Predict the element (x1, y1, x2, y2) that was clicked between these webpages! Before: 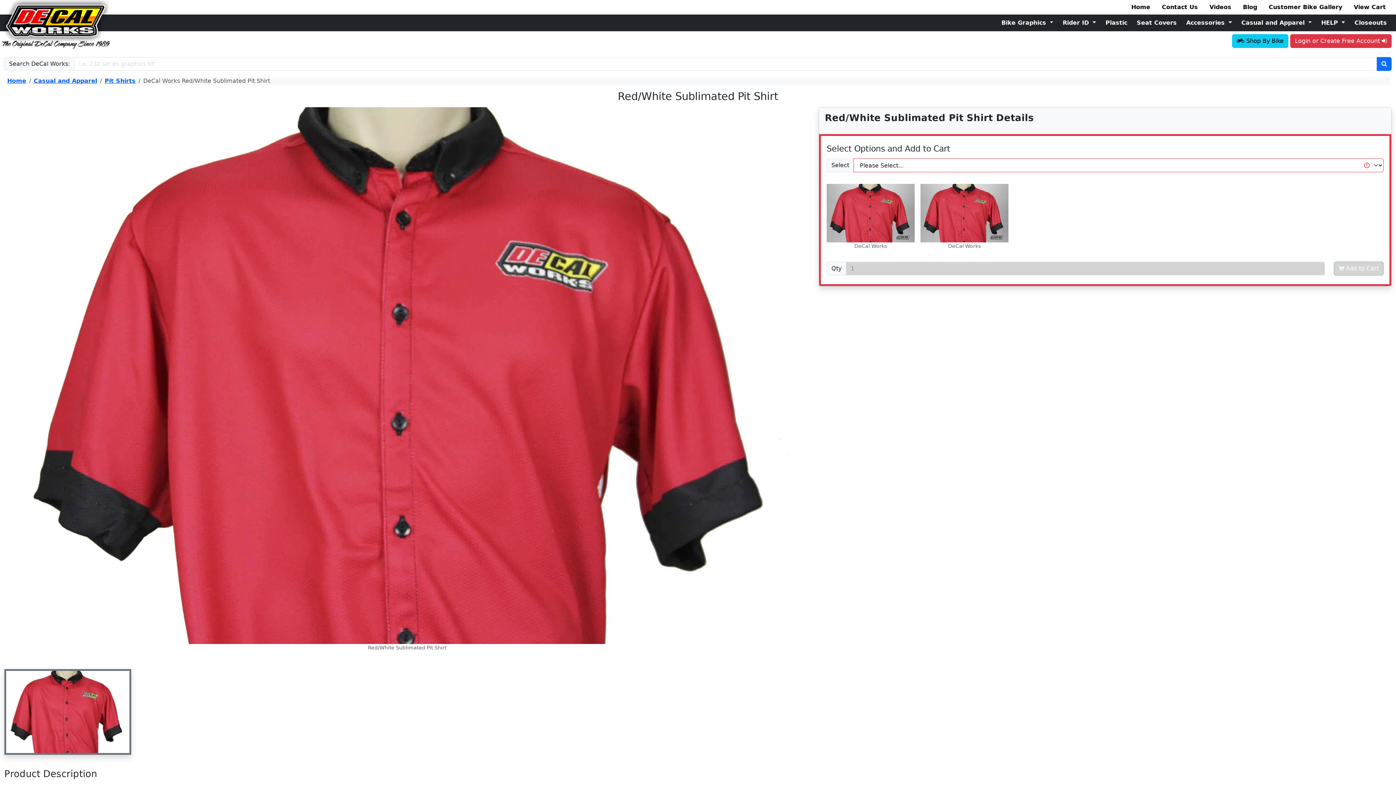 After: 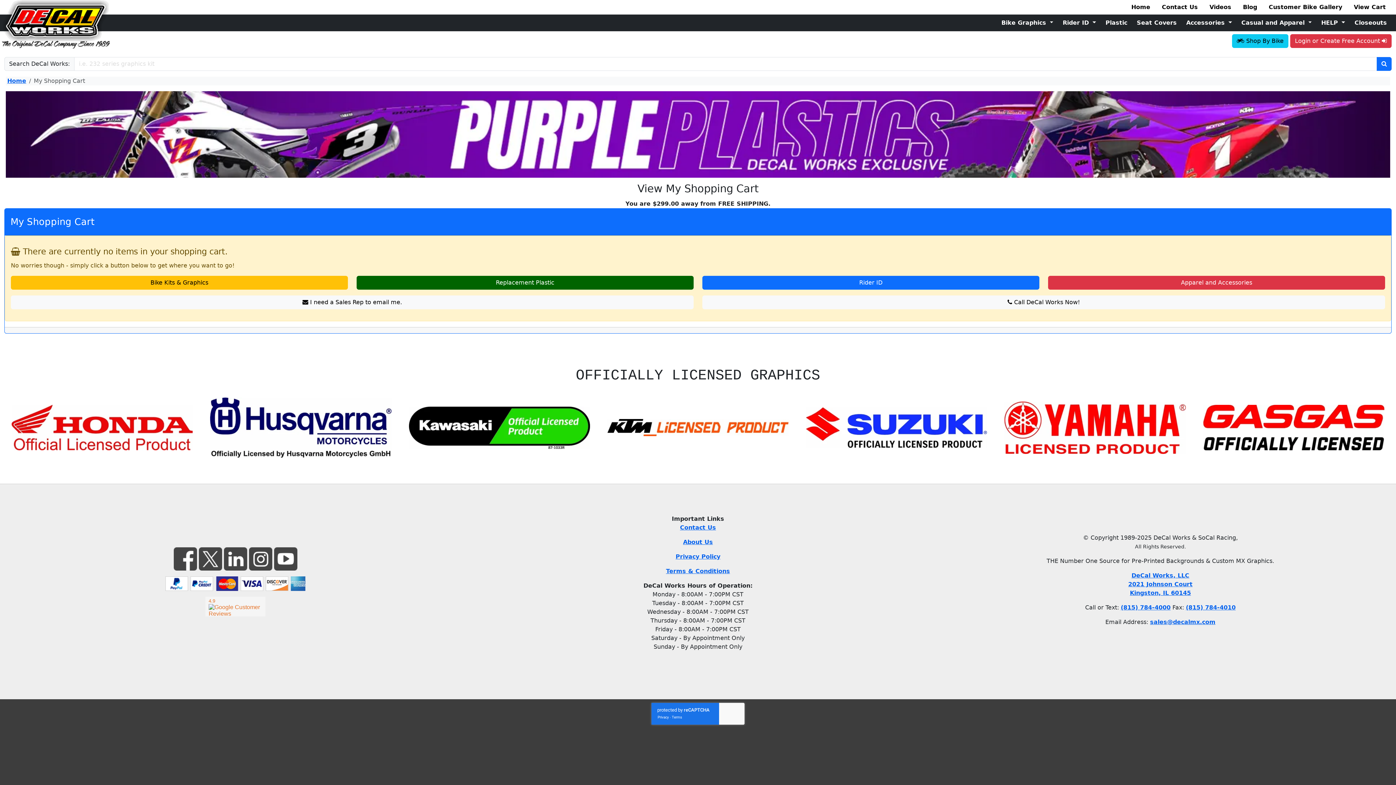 Action: label: View Cart bbox: (1348, 0, 1391, 14)